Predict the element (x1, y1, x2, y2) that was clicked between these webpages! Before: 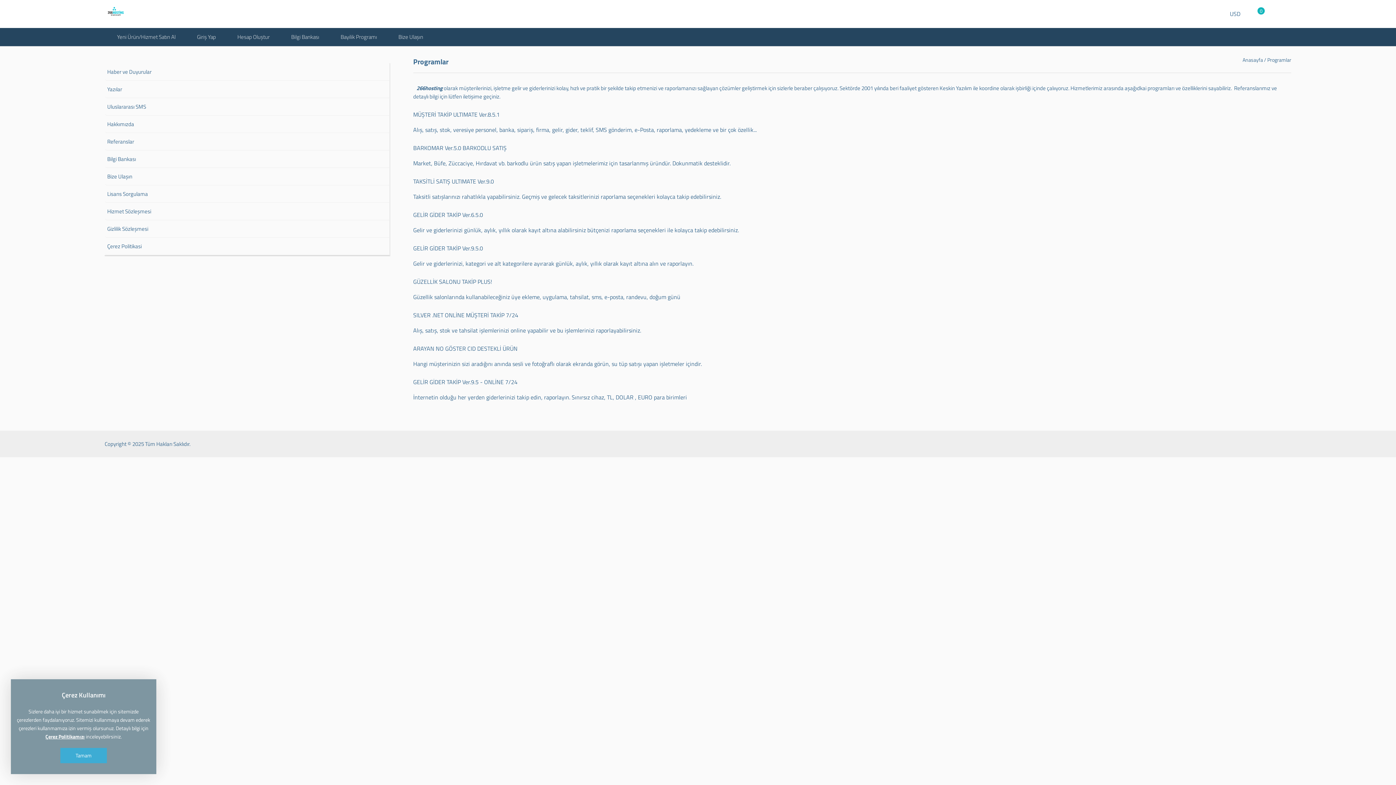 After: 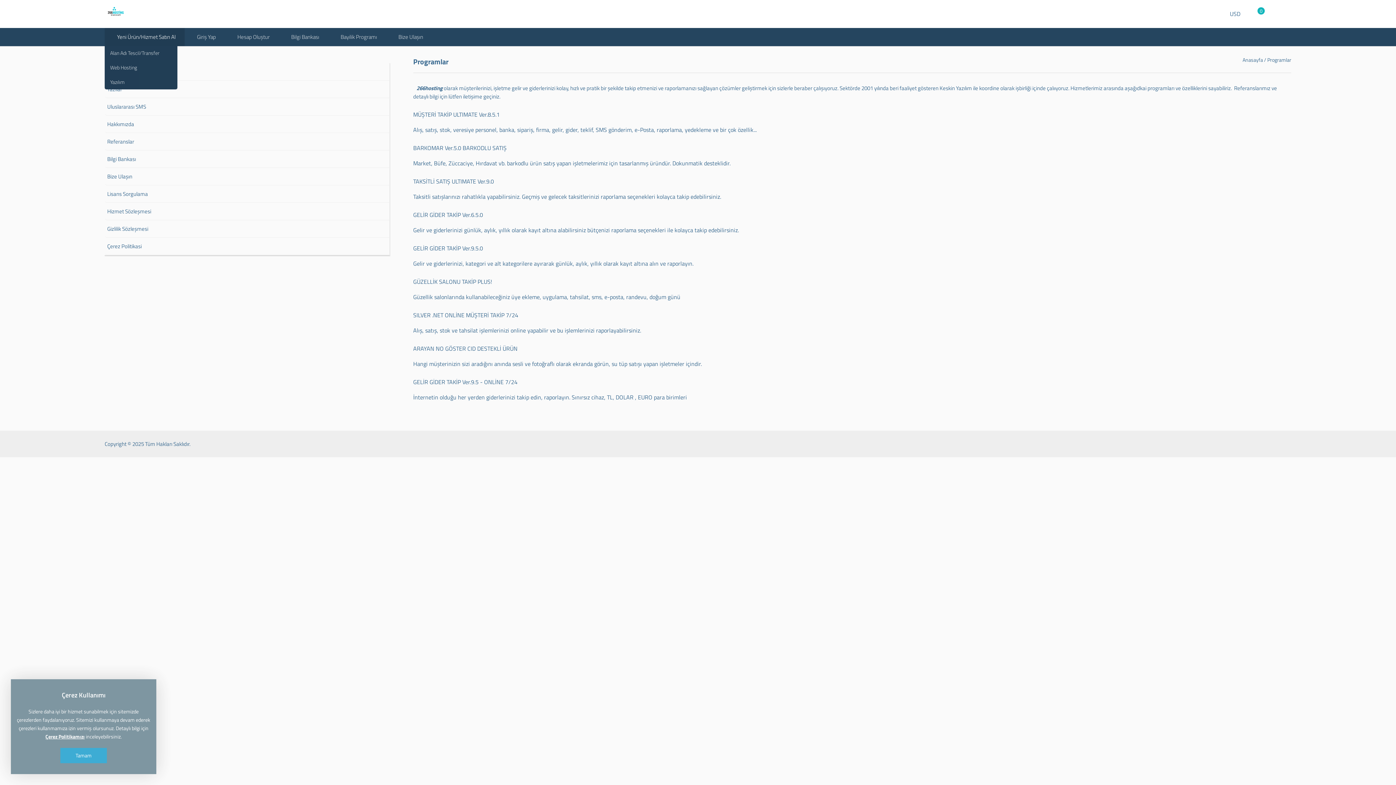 Action: label: Yeni Ürün/Hizmet Satın Al bbox: (104, 28, 184, 46)